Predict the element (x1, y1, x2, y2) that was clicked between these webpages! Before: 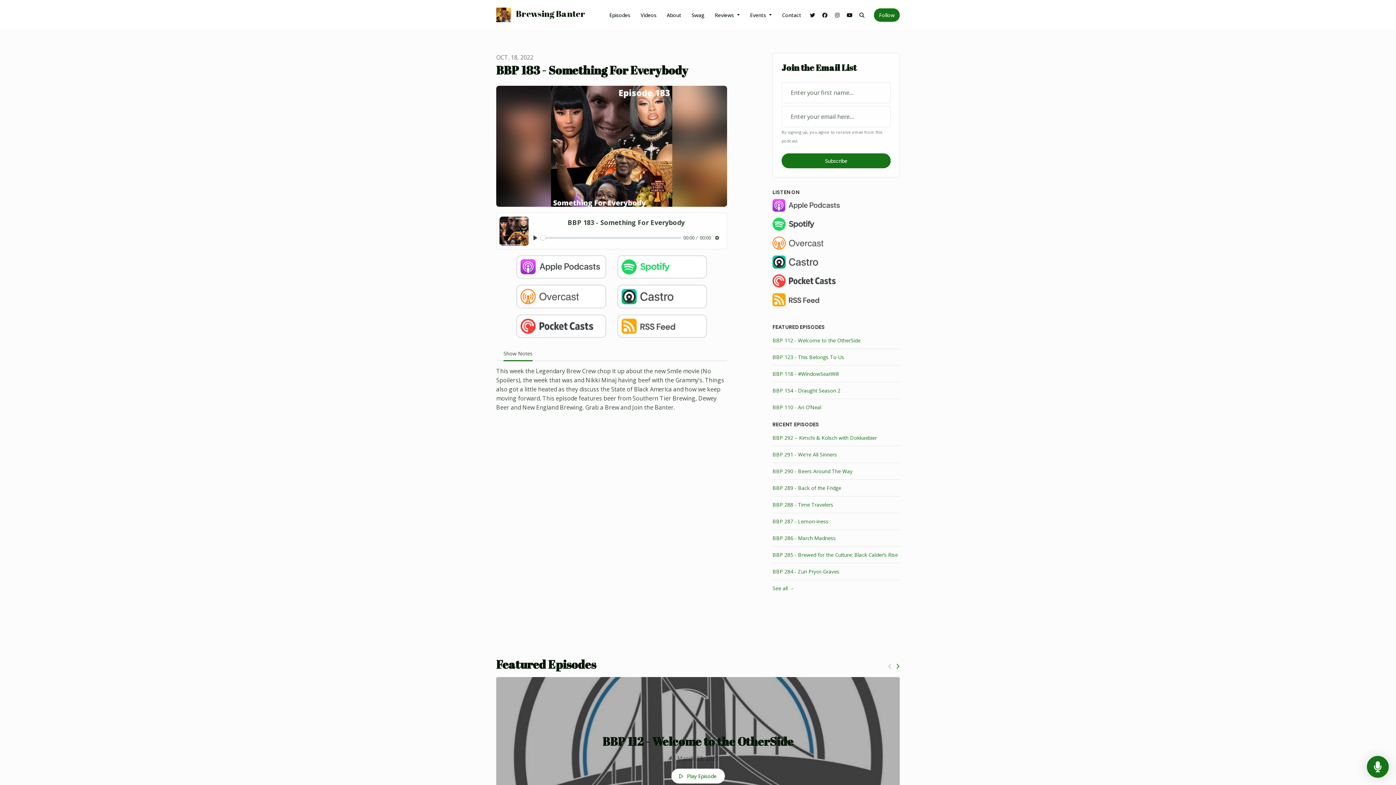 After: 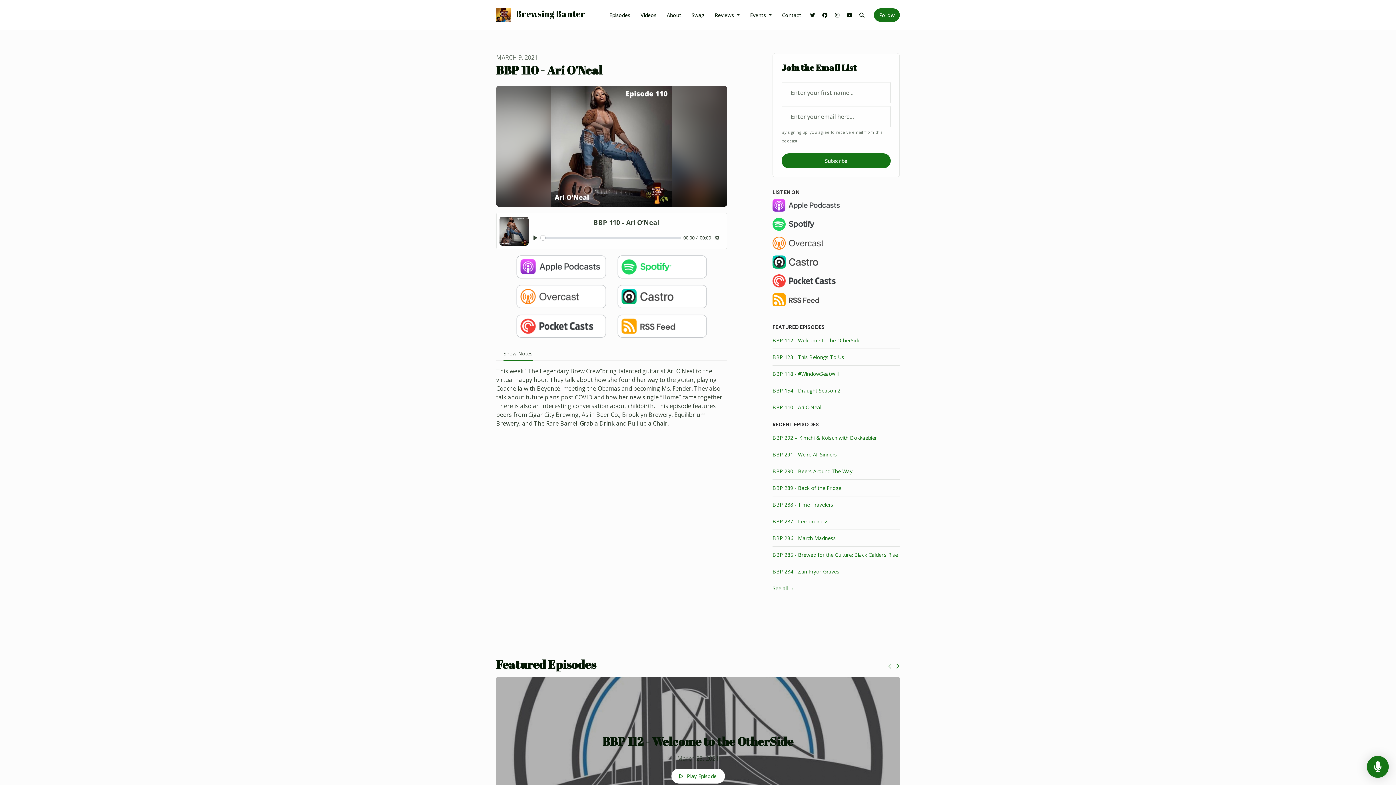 Action: label: BBP 110 - Ari O’Neal bbox: (772, 399, 900, 415)